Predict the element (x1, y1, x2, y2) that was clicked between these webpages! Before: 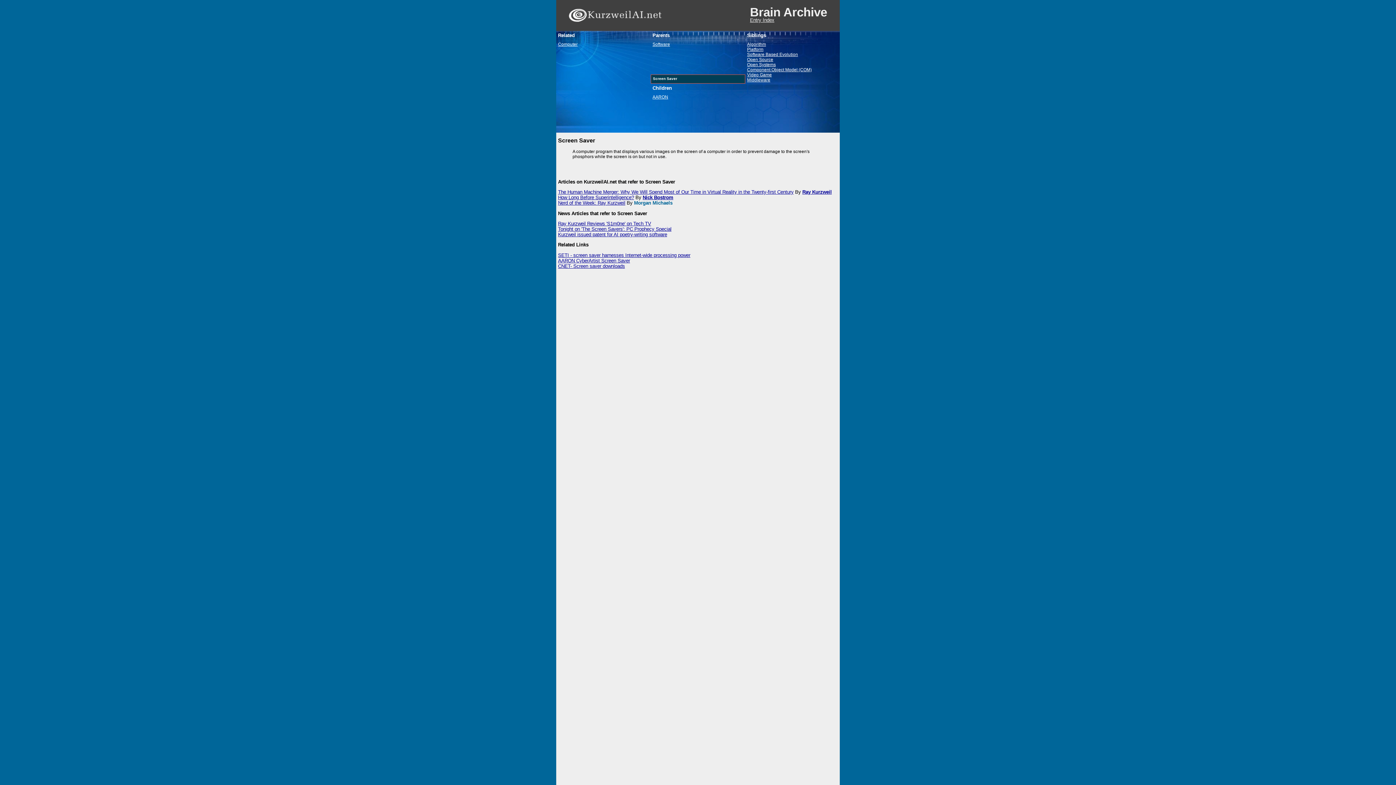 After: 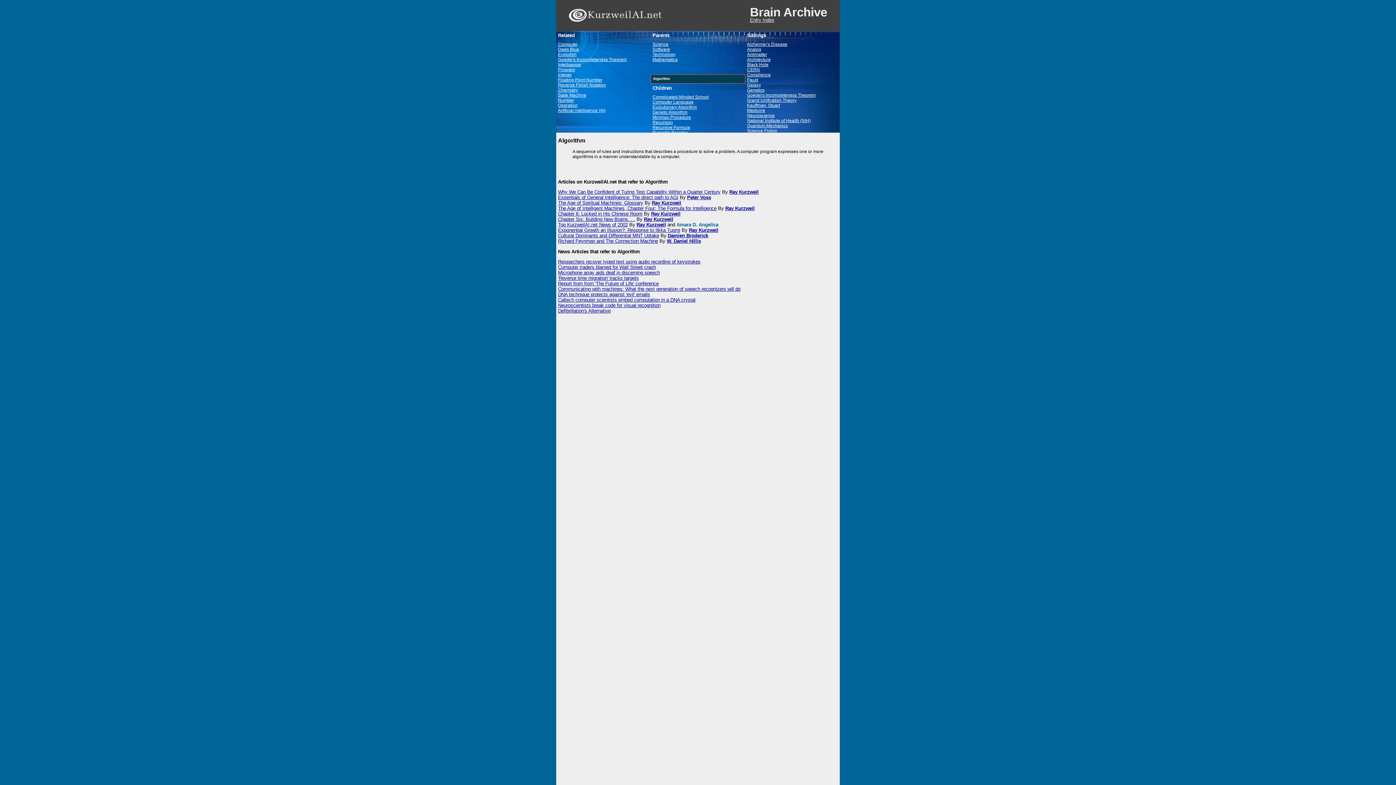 Action: label: Algorithm bbox: (747, 41, 766, 46)